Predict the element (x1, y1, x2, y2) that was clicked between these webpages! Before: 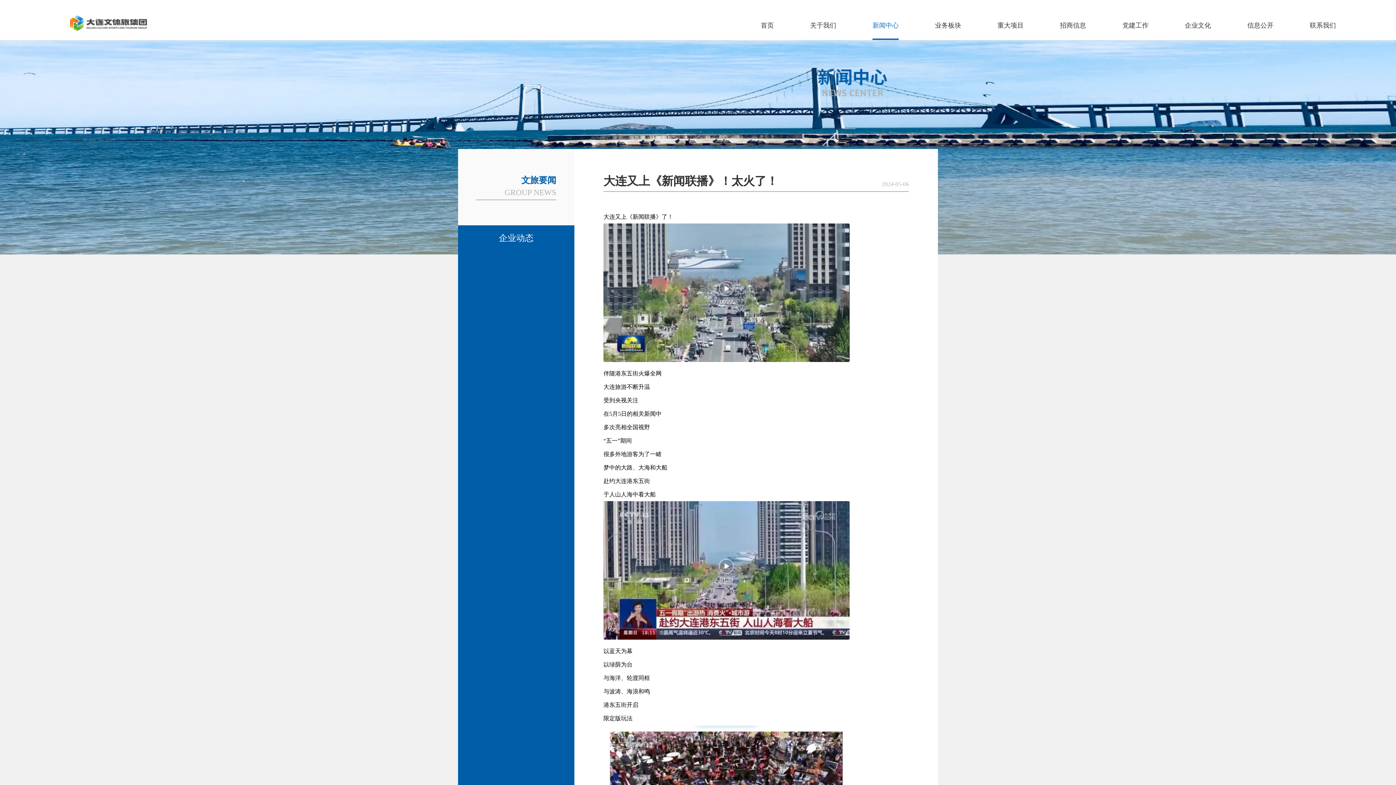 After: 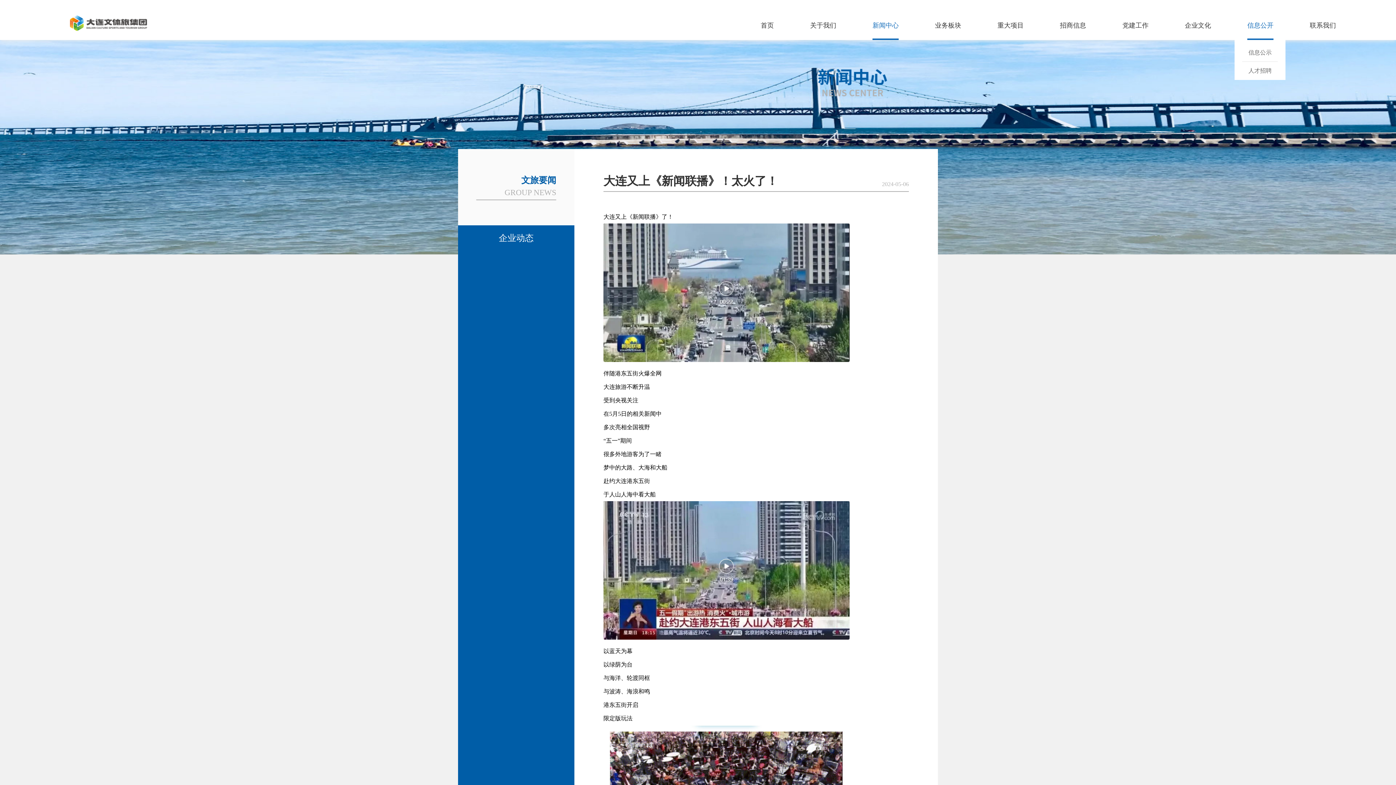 Action: bbox: (1247, 0, 1273, 40) label: 信息公开